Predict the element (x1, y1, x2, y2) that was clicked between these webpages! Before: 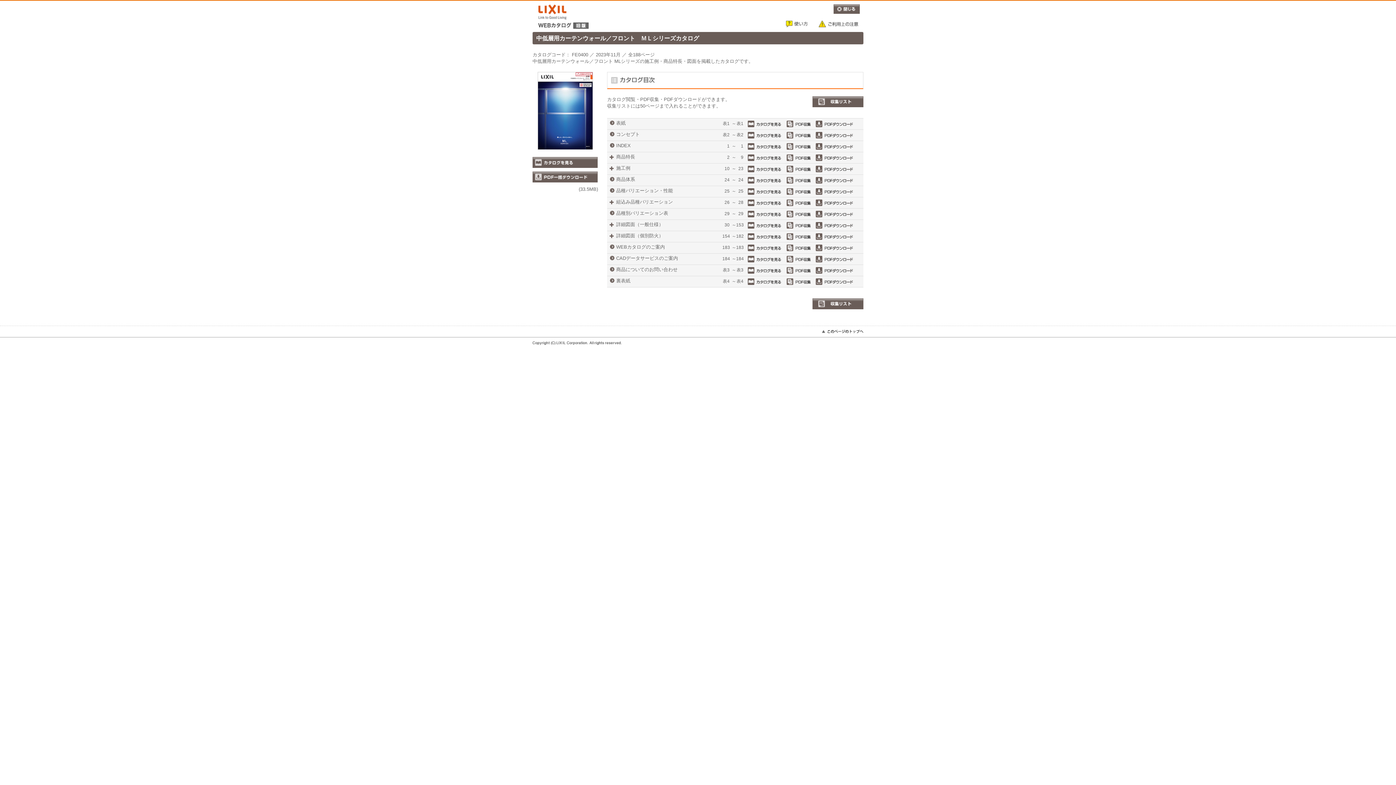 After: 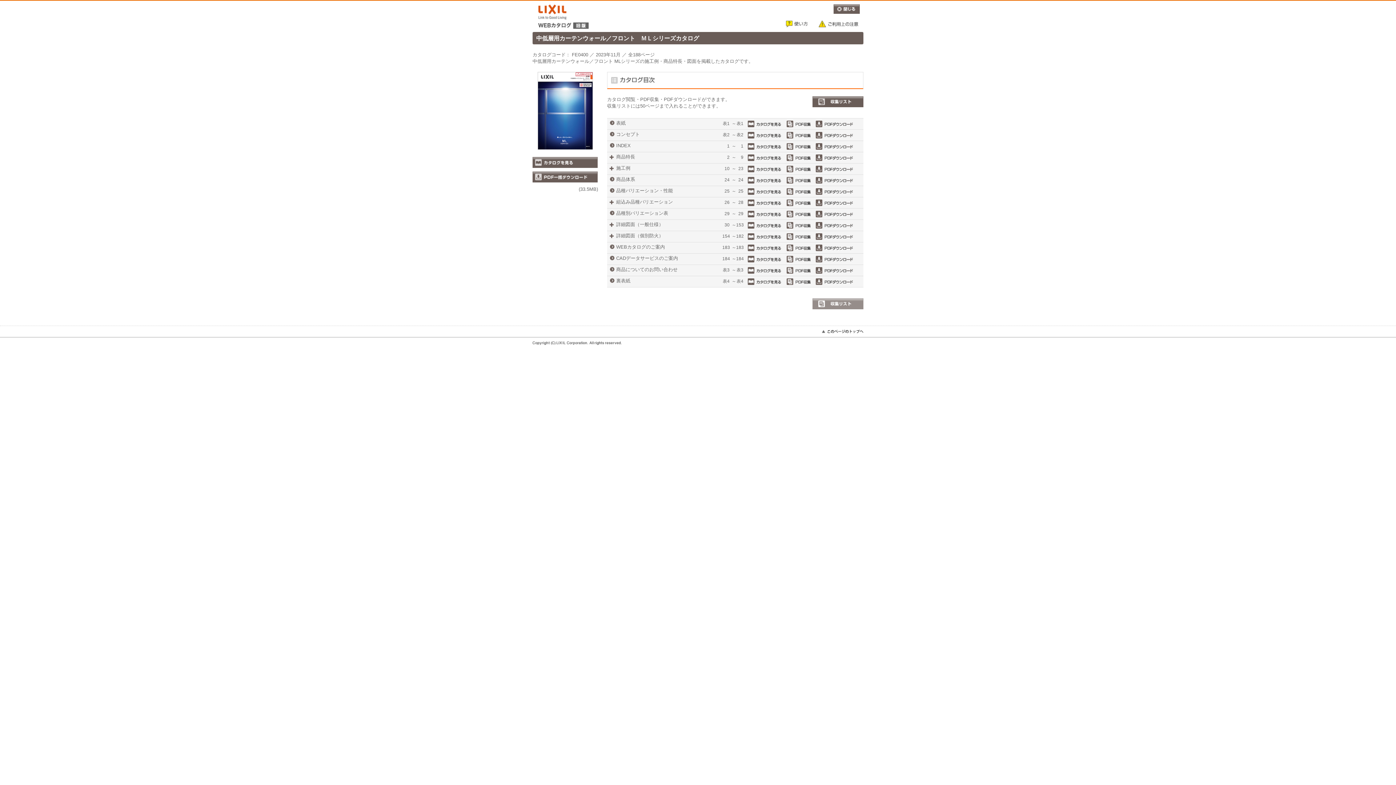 Action: label: 収集リスト bbox: (812, 298, 863, 309)